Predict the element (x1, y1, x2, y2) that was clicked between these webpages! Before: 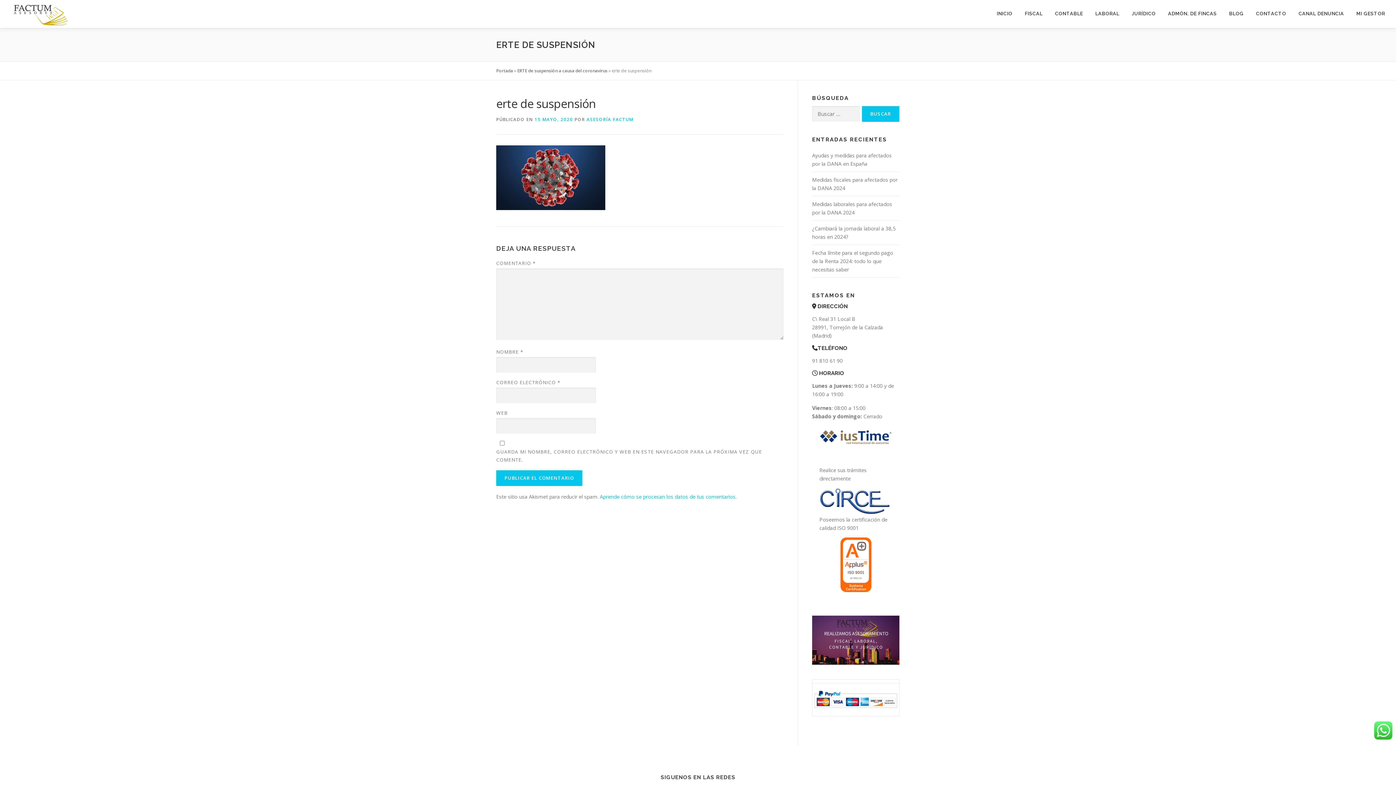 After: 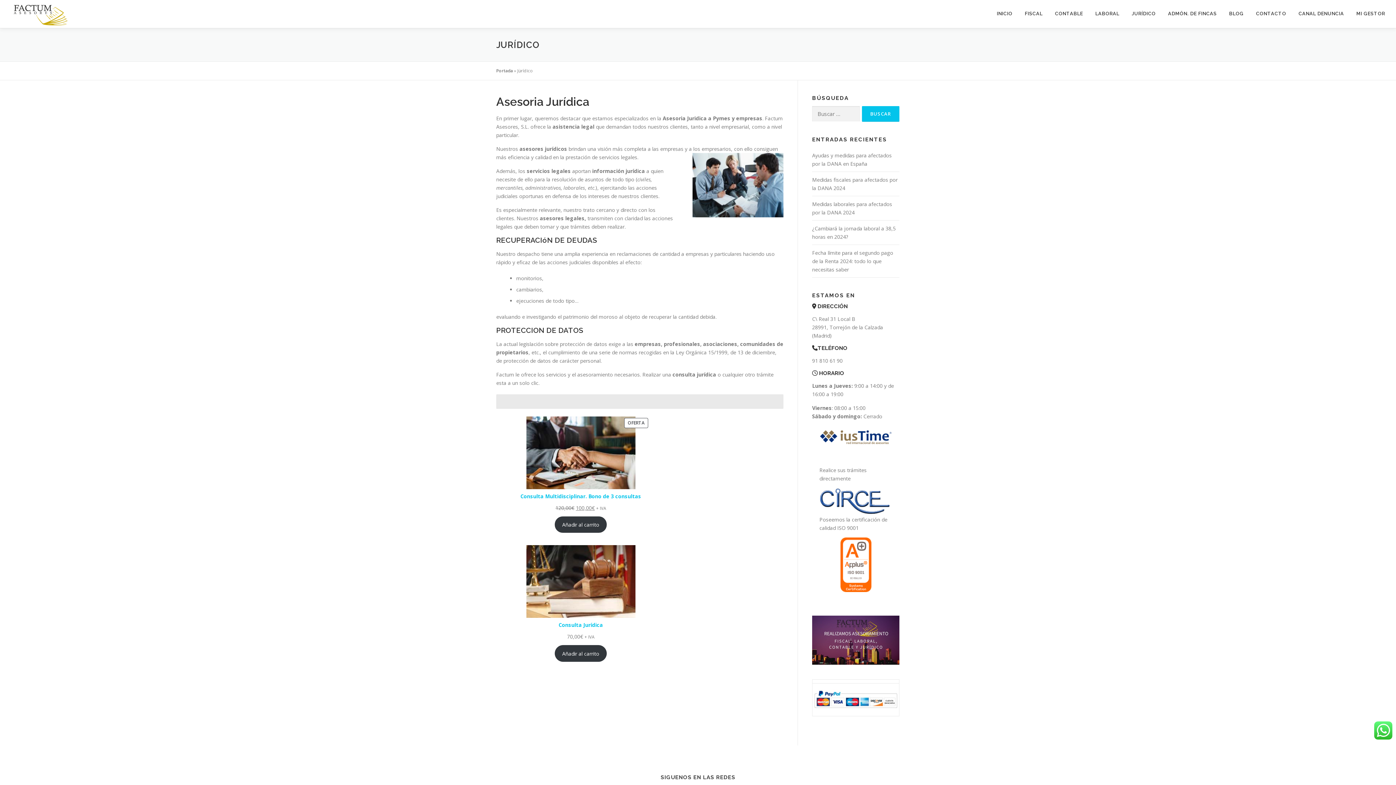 Action: bbox: (1125, 0, 1162, 27) label: JURÍDICO